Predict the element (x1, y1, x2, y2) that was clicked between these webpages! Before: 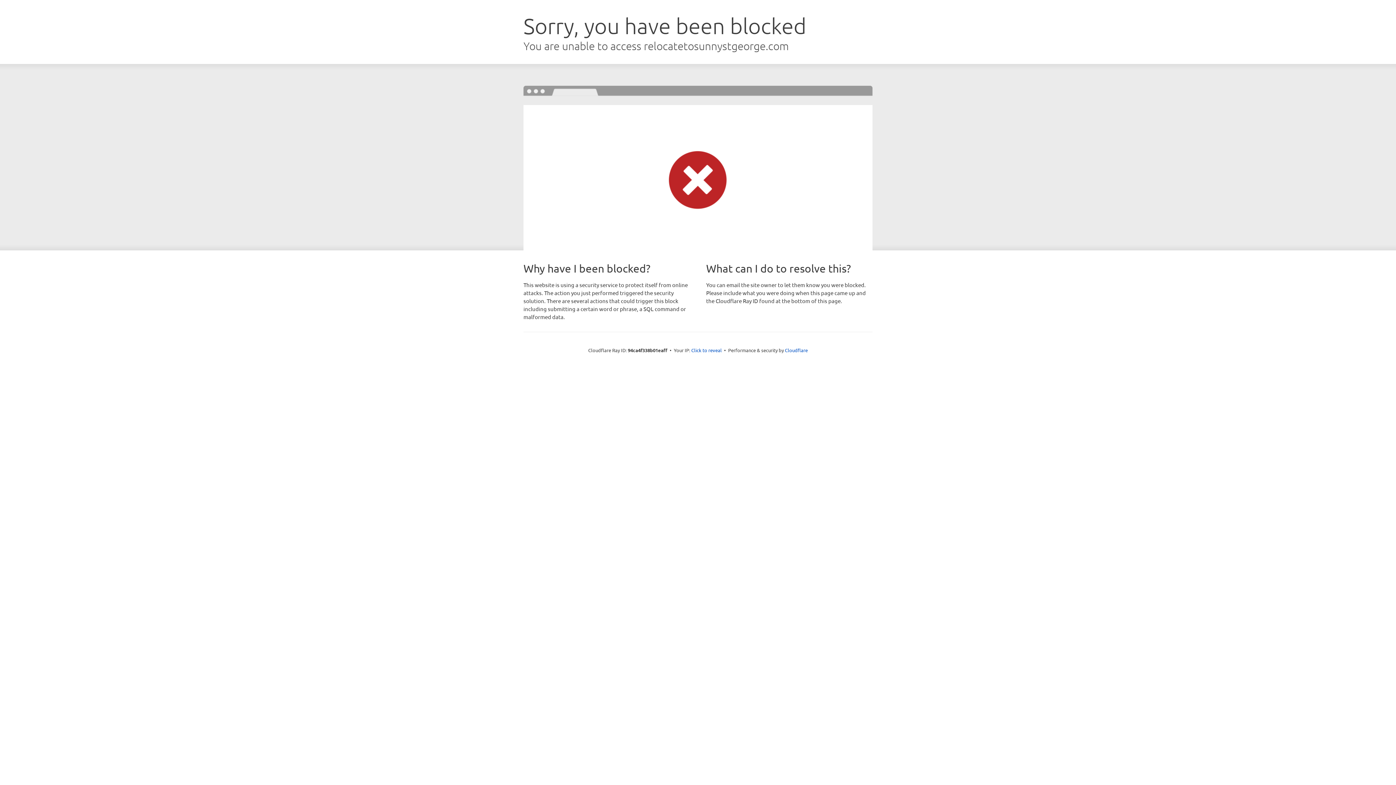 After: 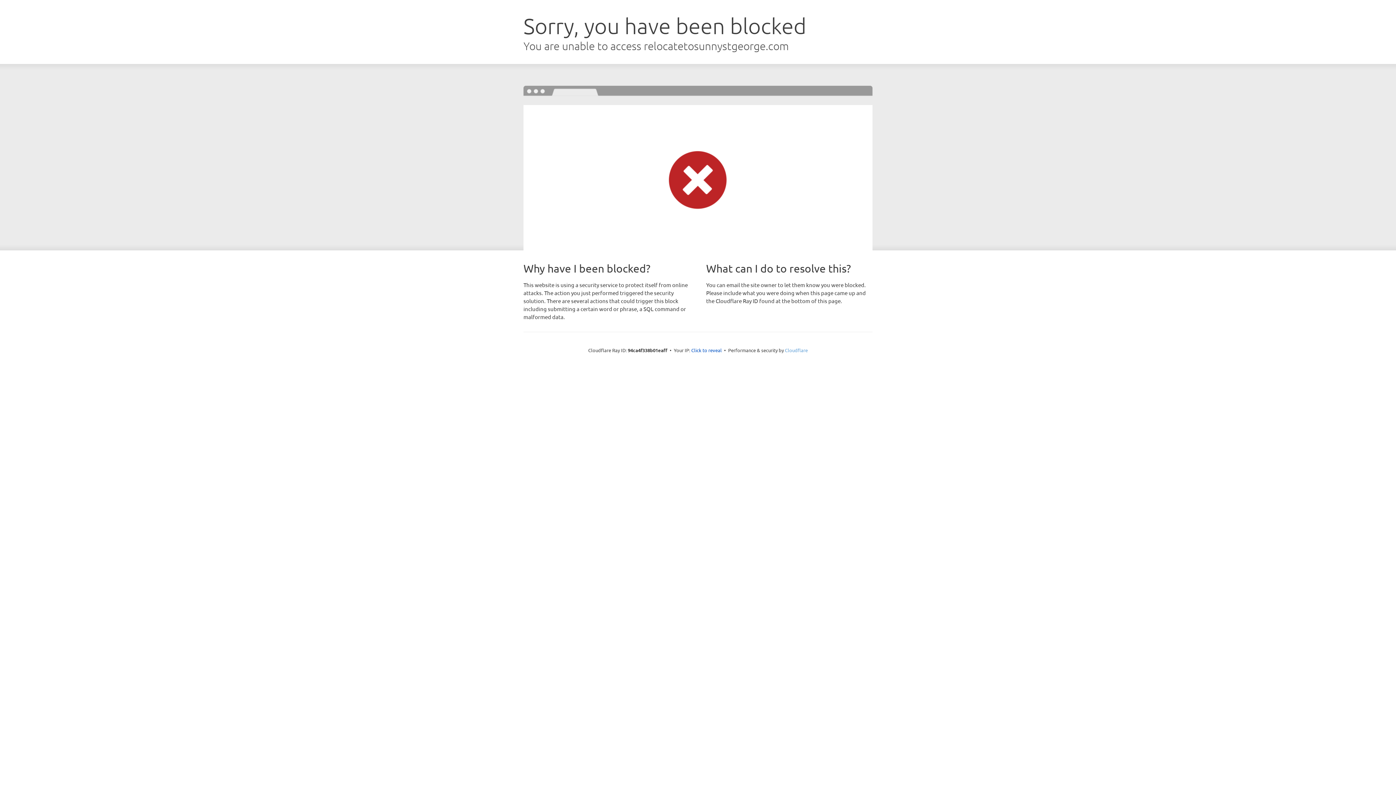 Action: bbox: (785, 347, 808, 353) label: Cloudflare